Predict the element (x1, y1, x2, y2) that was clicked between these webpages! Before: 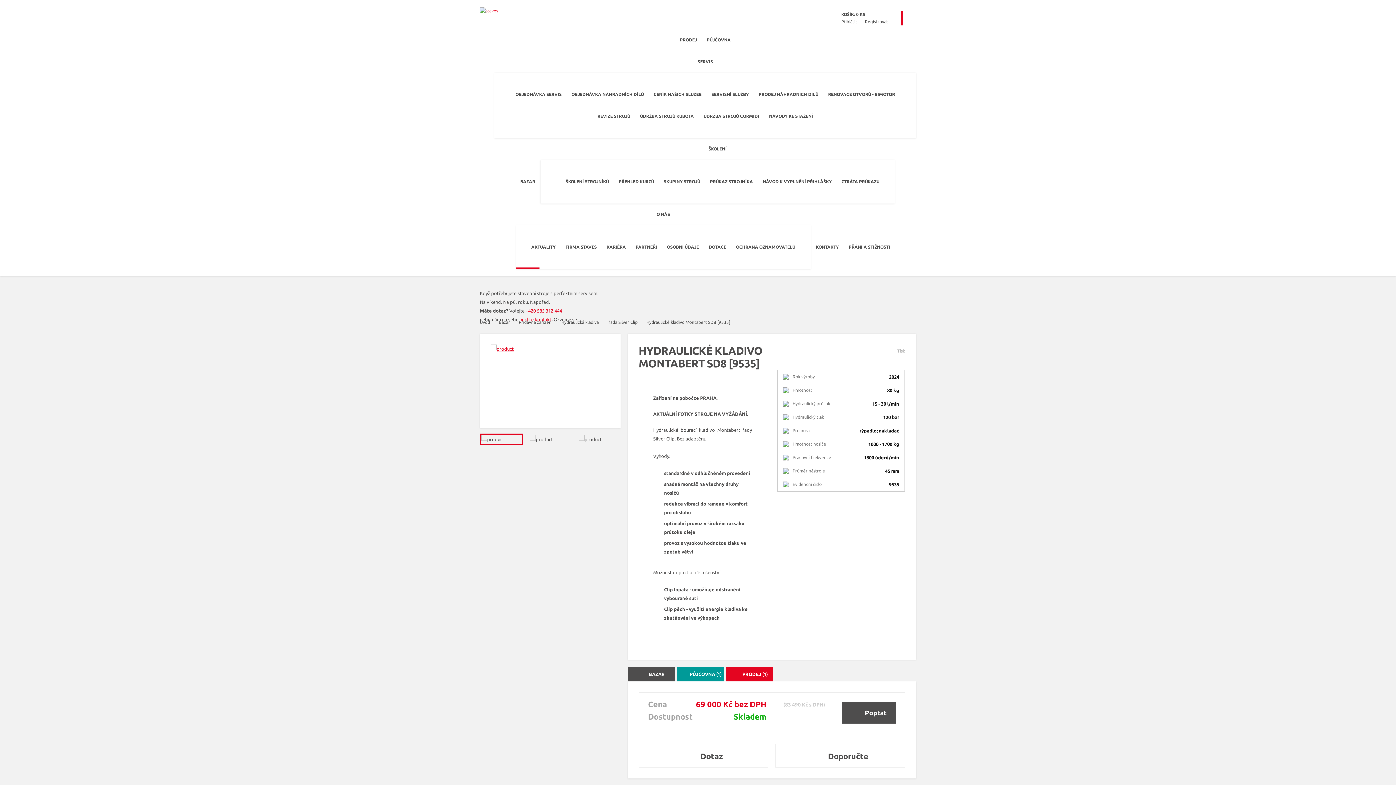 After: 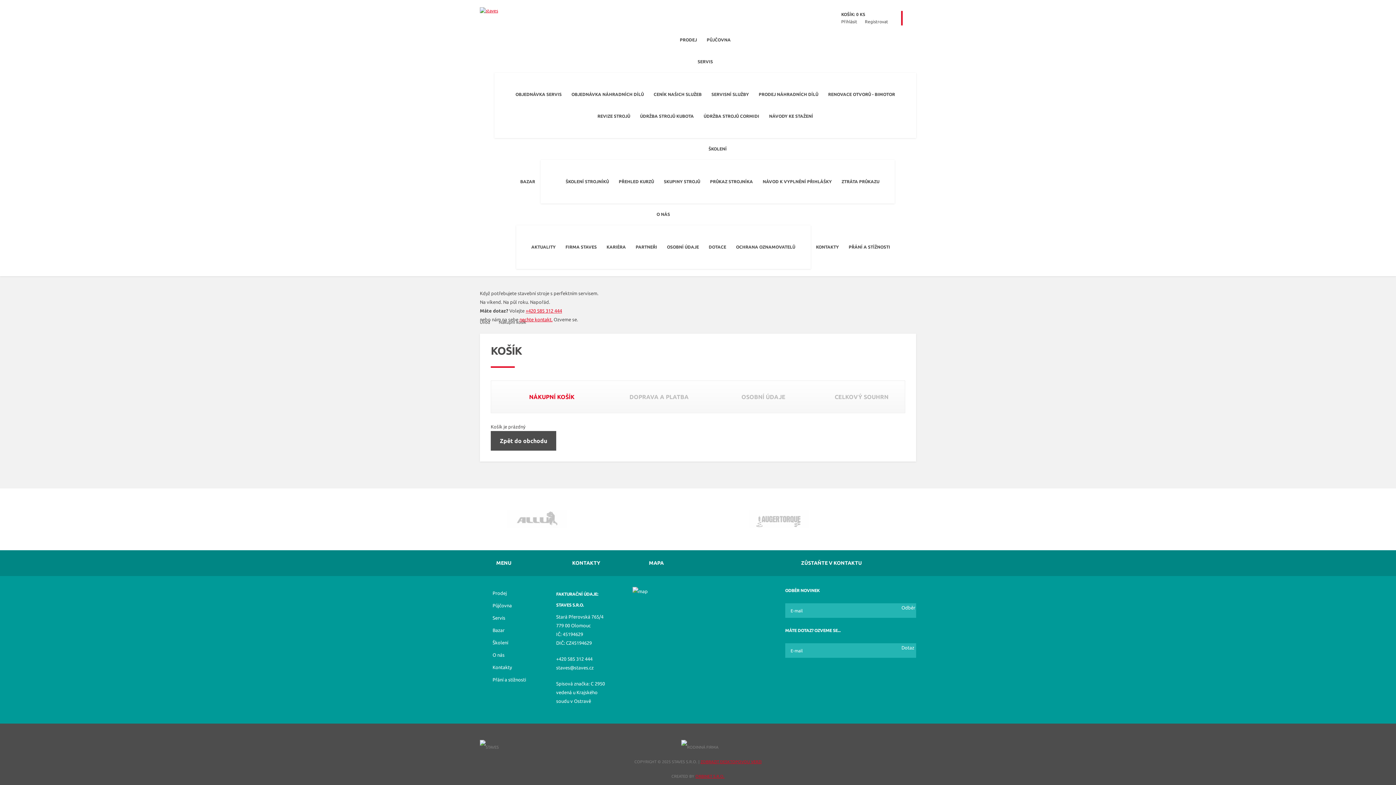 Action: bbox: (823, 11, 836, 24)